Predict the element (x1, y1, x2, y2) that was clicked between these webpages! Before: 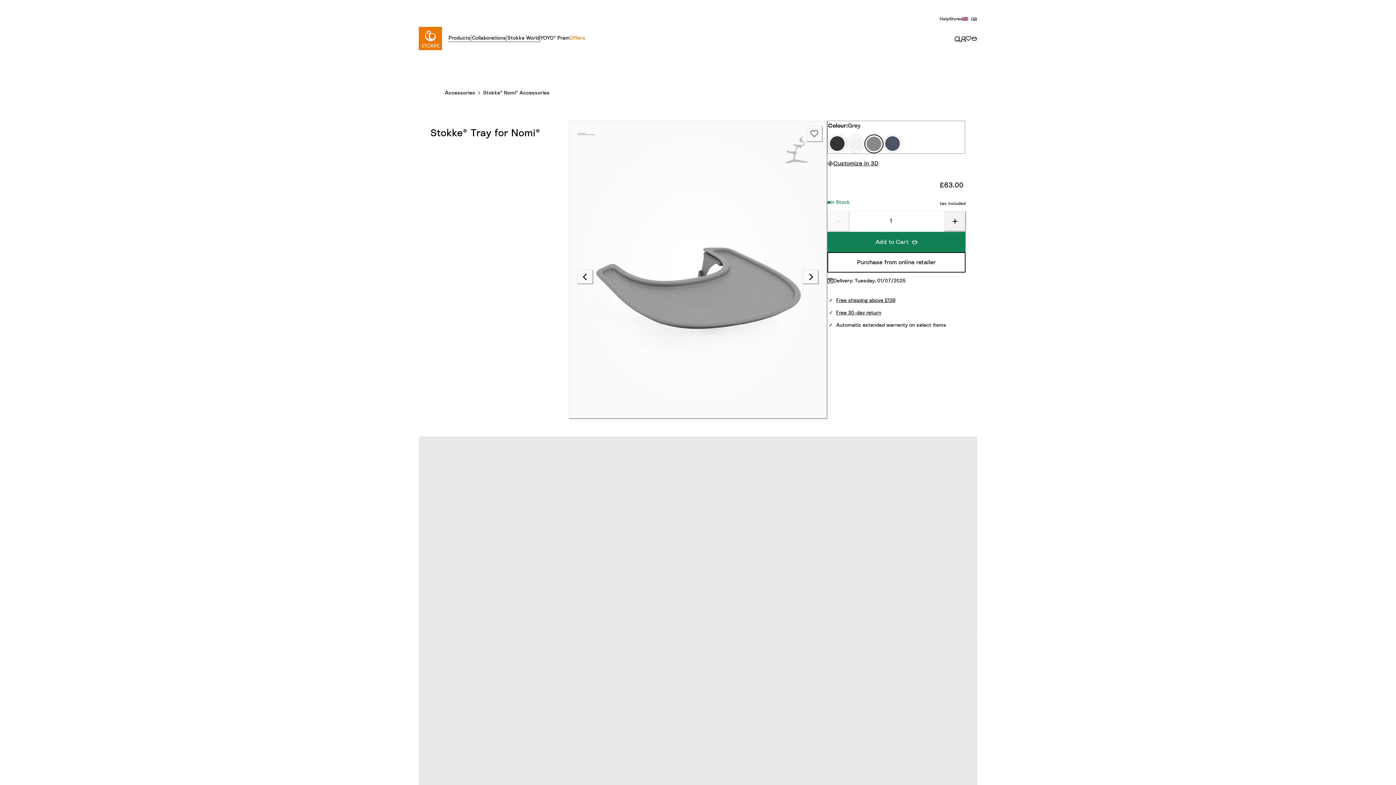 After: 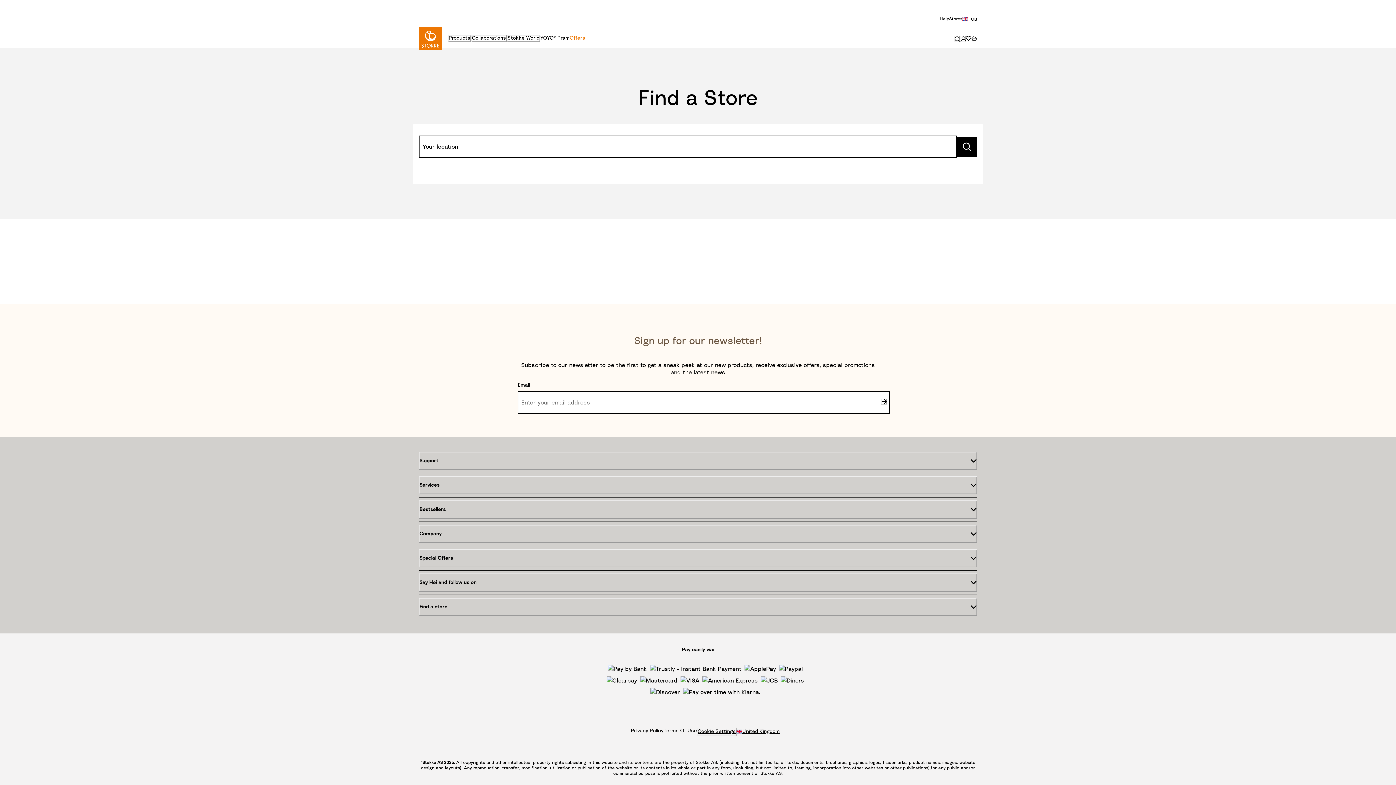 Action: label: Stores bbox: (949, 16, 962, 21)